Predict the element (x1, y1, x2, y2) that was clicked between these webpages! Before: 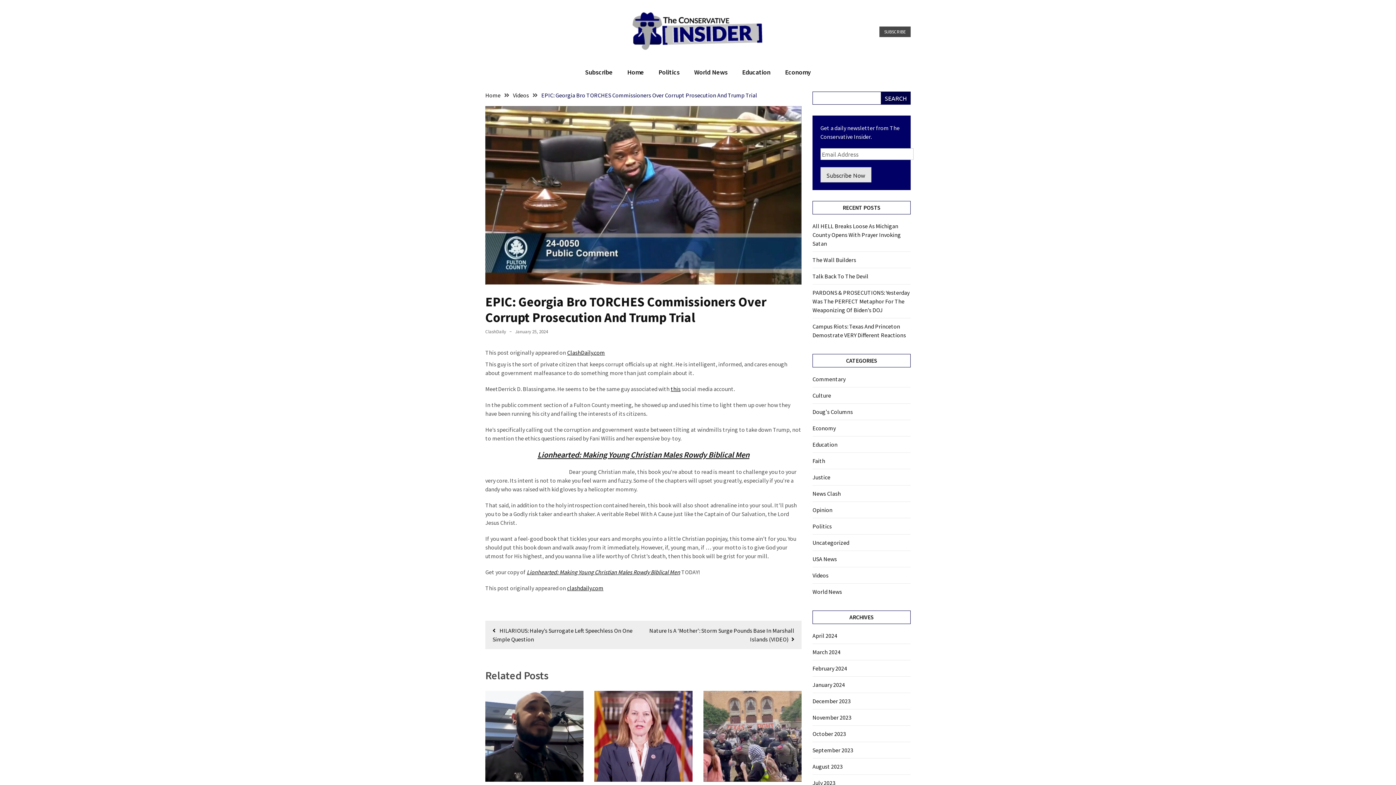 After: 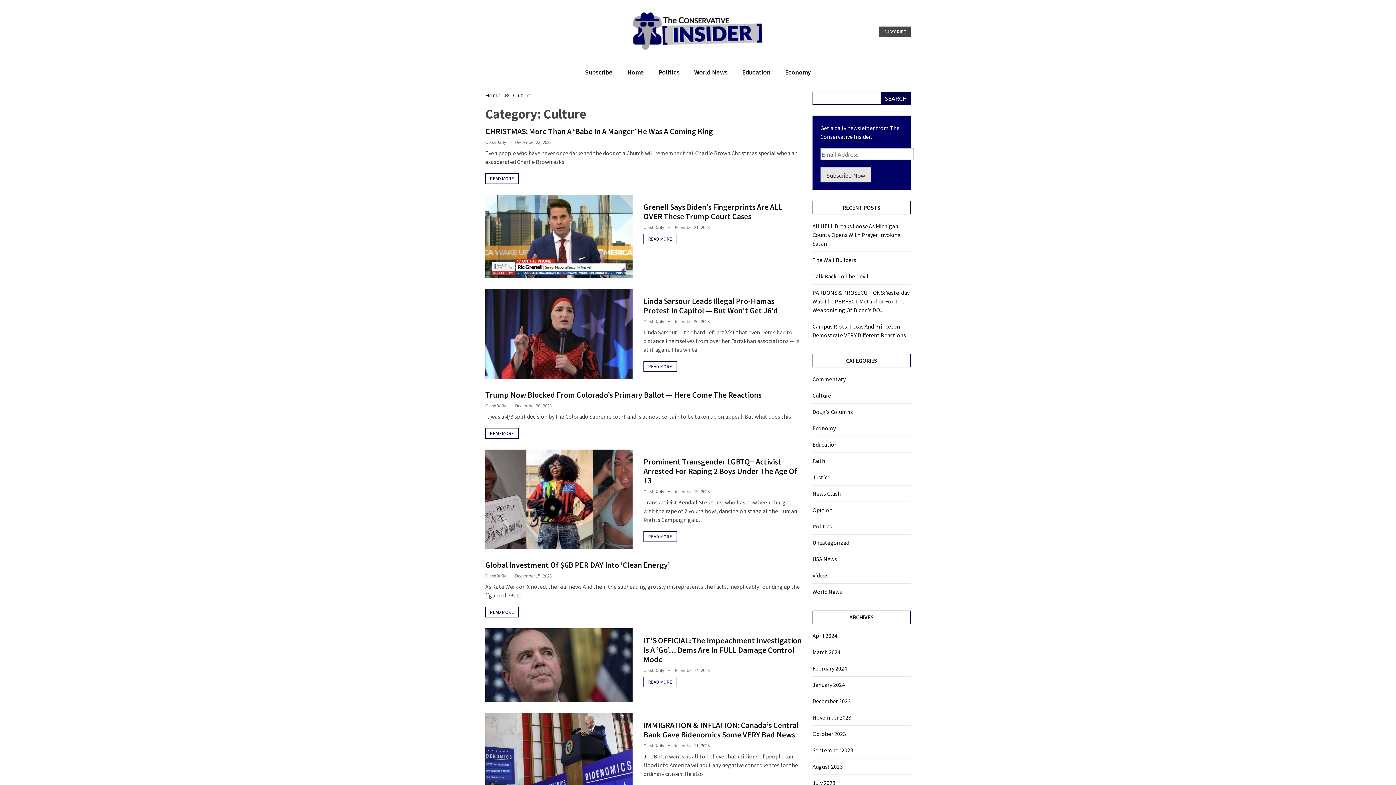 Action: label: Culture bbox: (812, 392, 831, 399)